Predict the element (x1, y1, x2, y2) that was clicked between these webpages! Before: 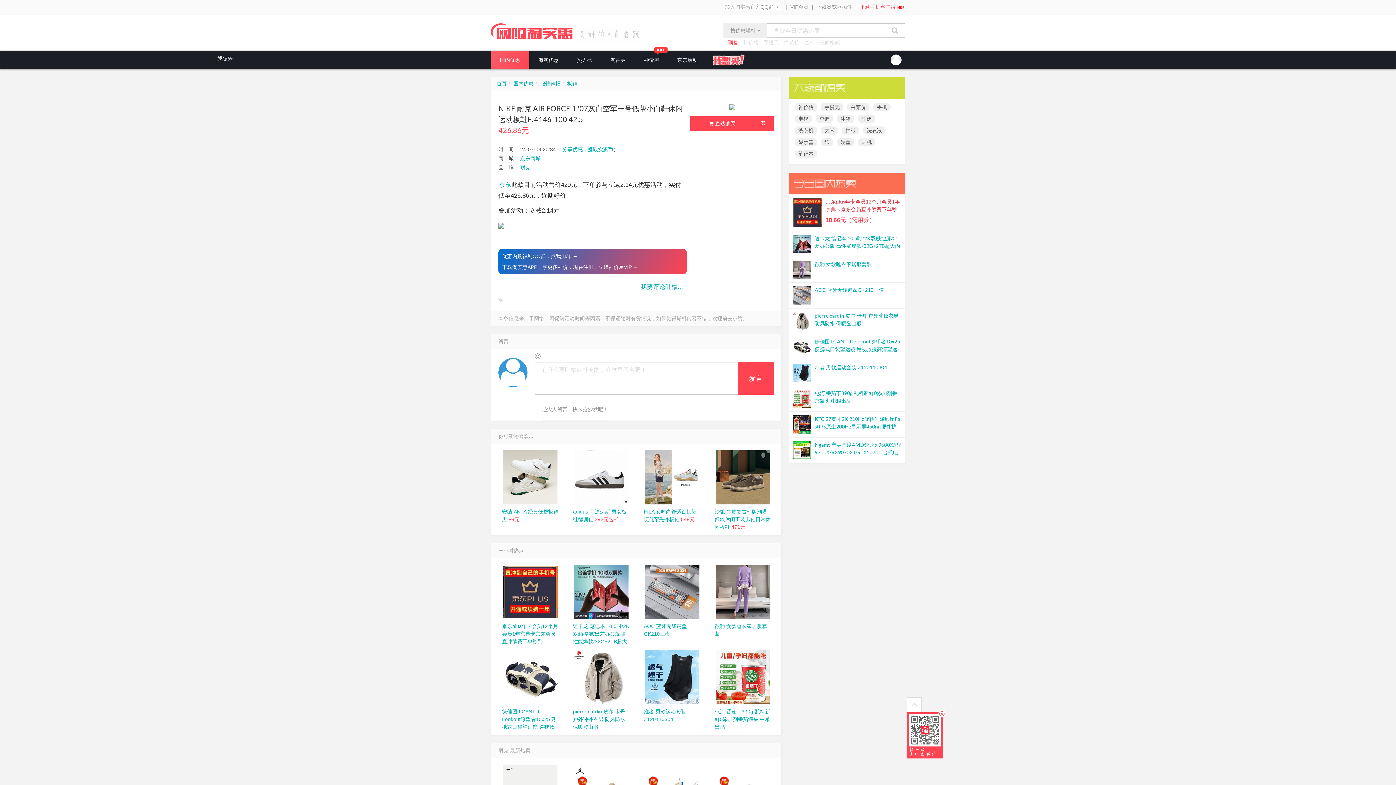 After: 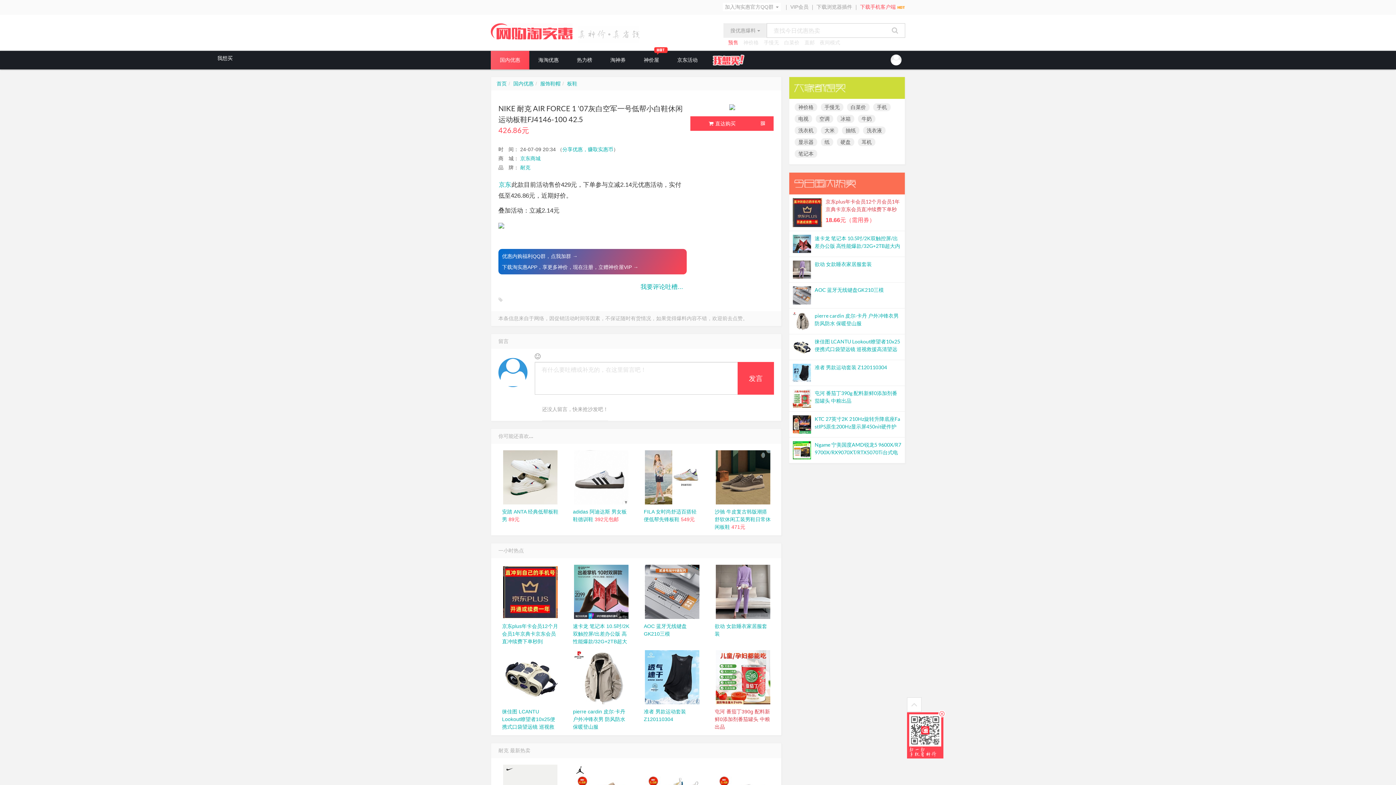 Action: bbox: (711, 650, 774, 704)